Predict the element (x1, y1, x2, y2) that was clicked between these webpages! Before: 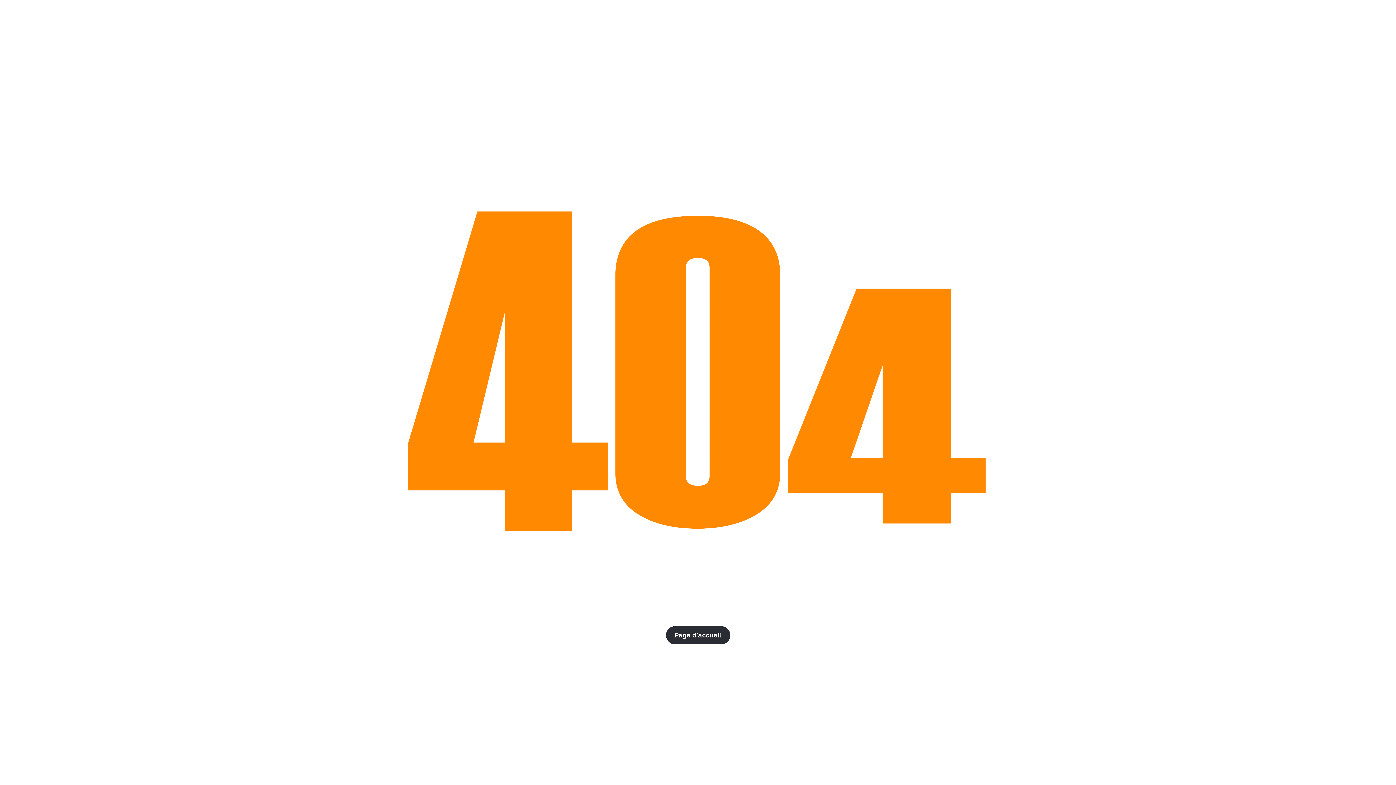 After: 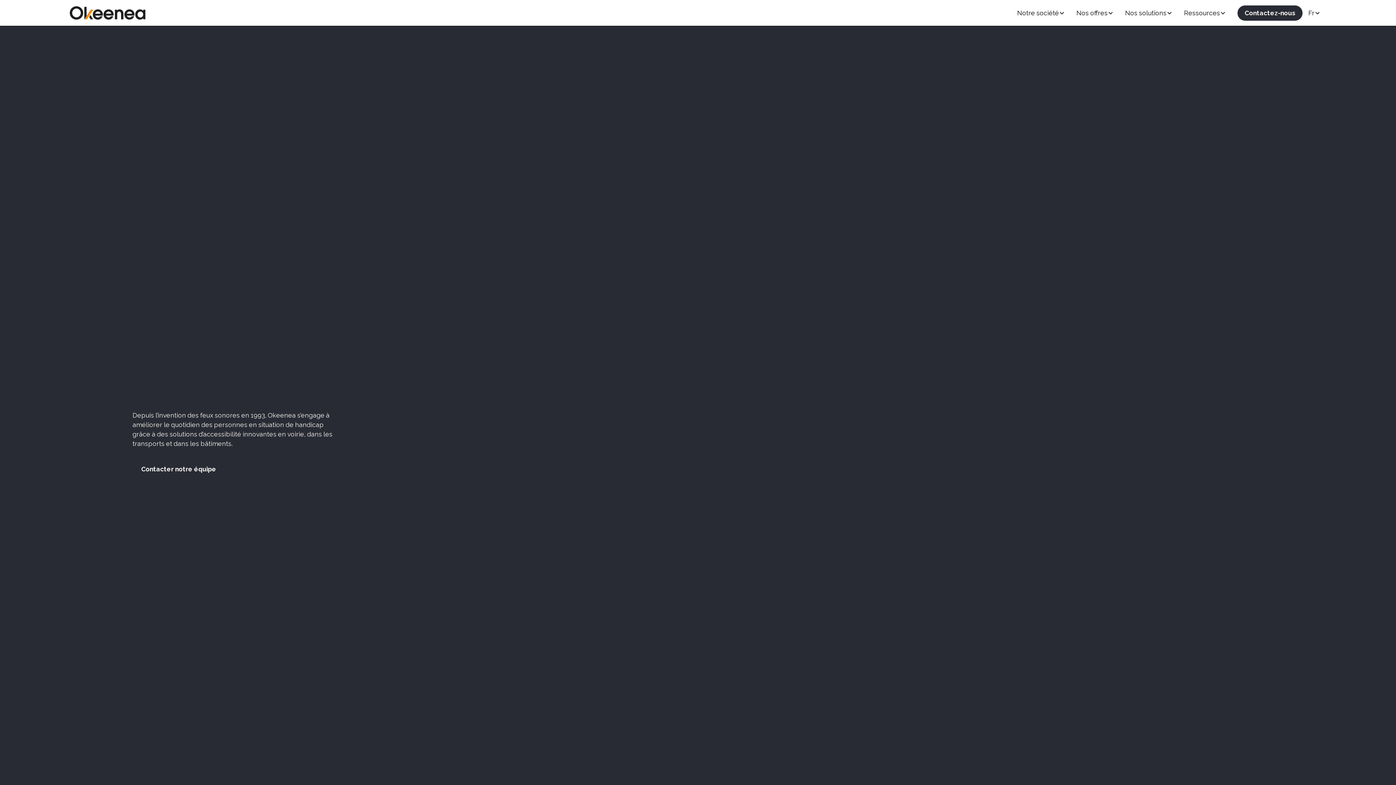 Action: label: Page d'accueil bbox: (666, 626, 730, 644)